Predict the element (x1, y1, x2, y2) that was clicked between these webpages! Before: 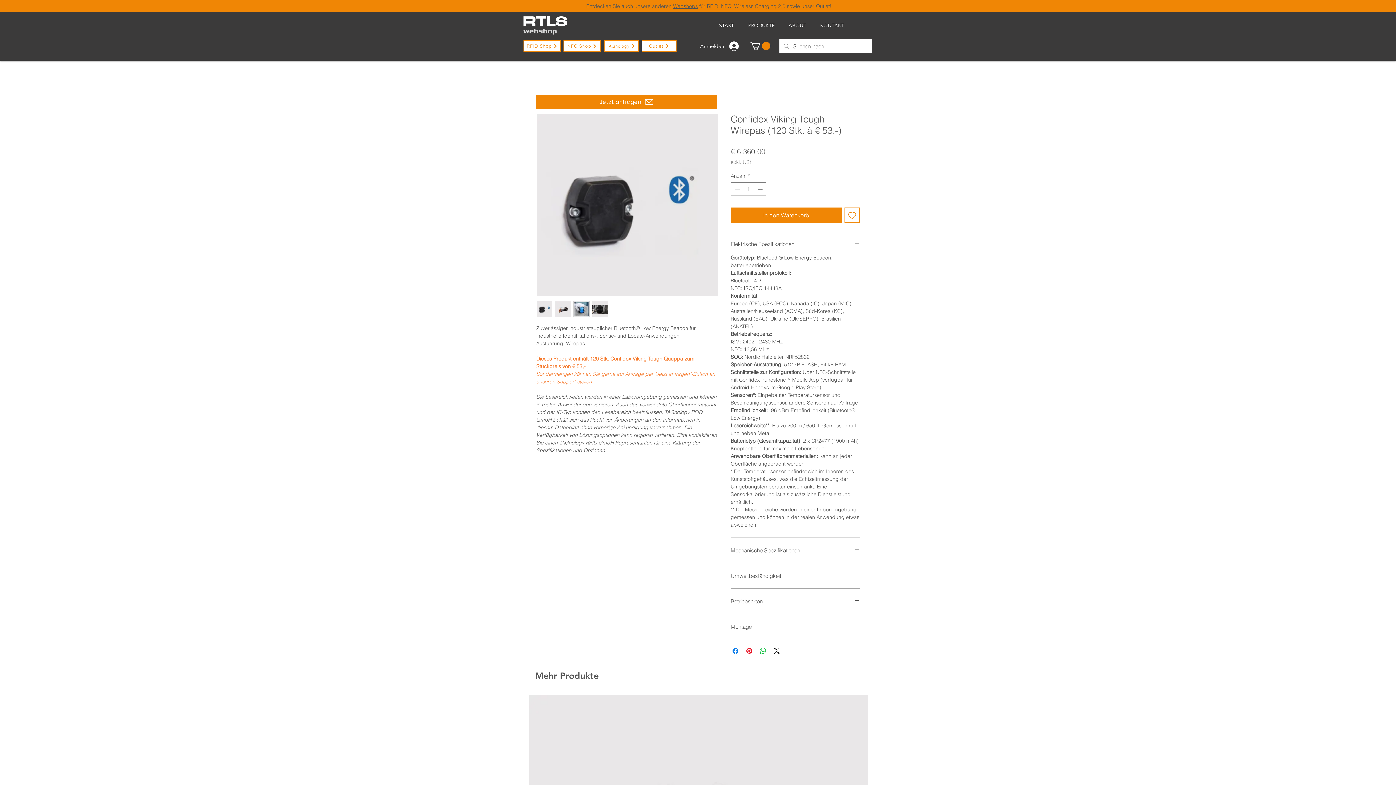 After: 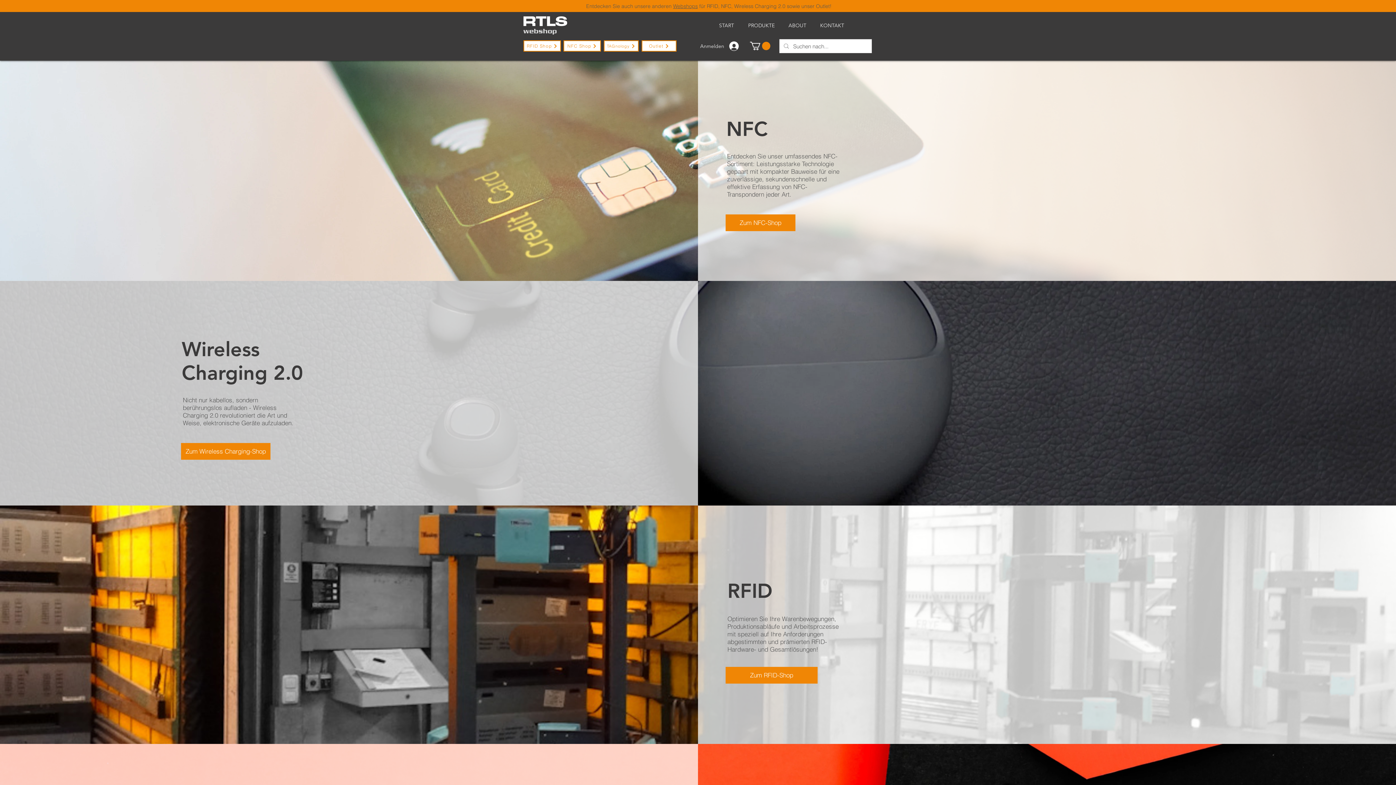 Action: label:   bbox: (698, 2, 699, 9)